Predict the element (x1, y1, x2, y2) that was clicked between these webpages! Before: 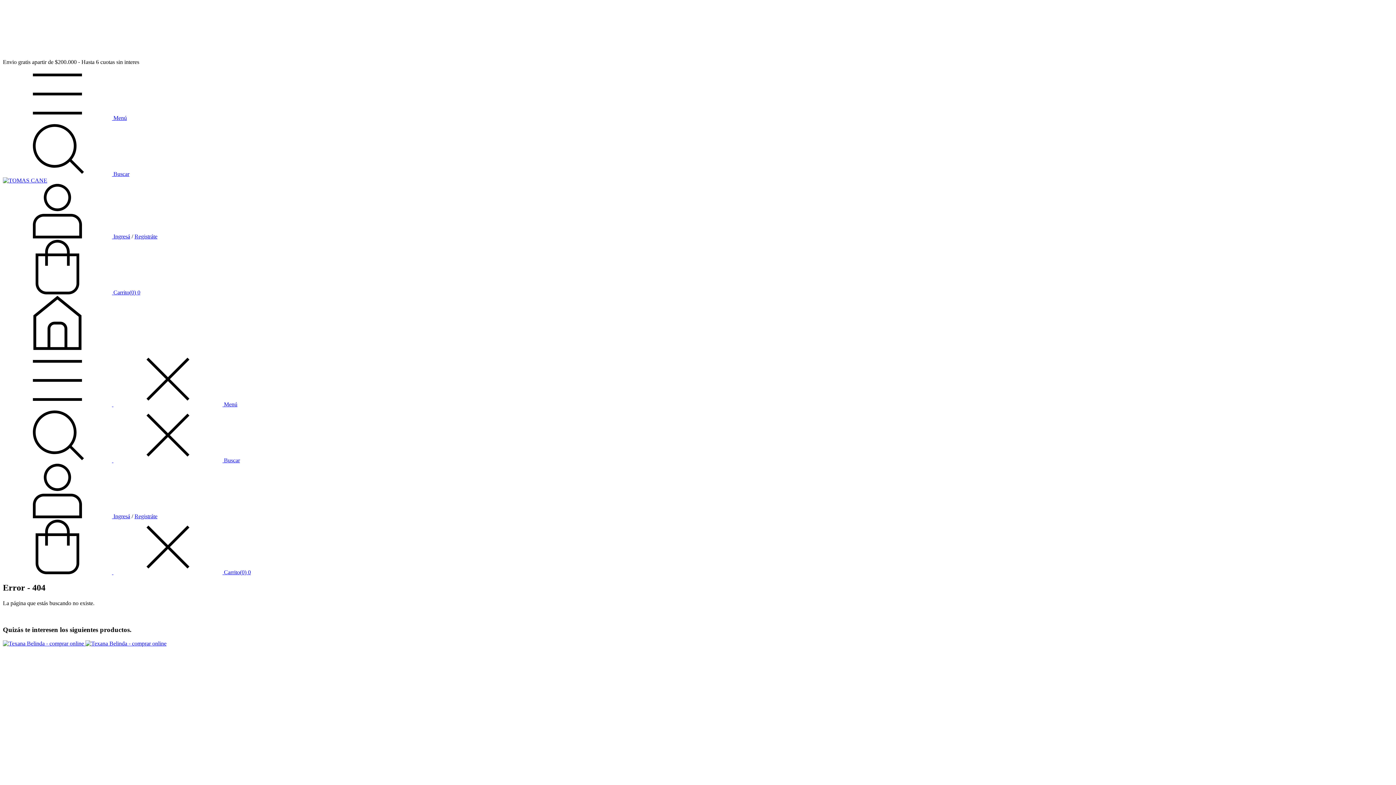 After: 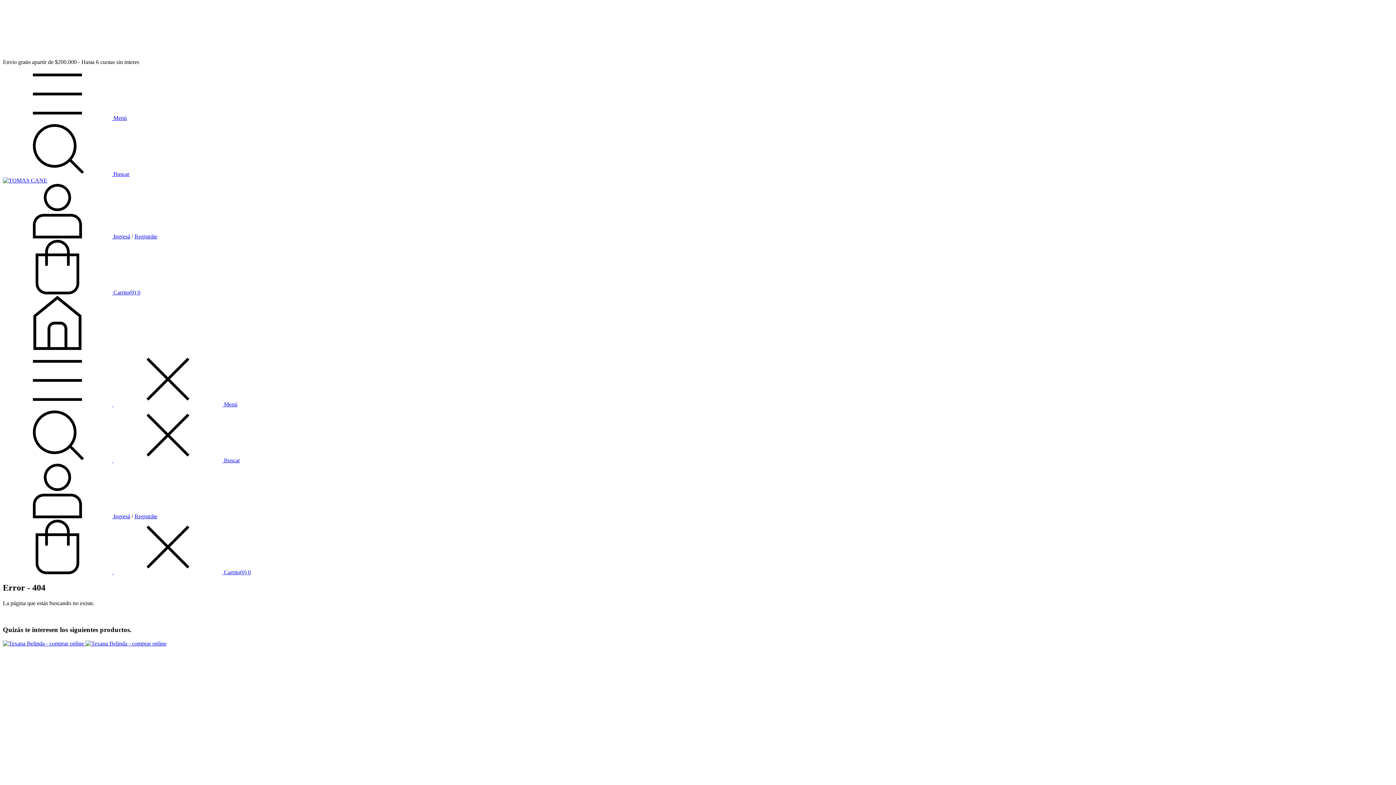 Action: bbox: (2, 569, 250, 575) label:   Carrito(0) 0